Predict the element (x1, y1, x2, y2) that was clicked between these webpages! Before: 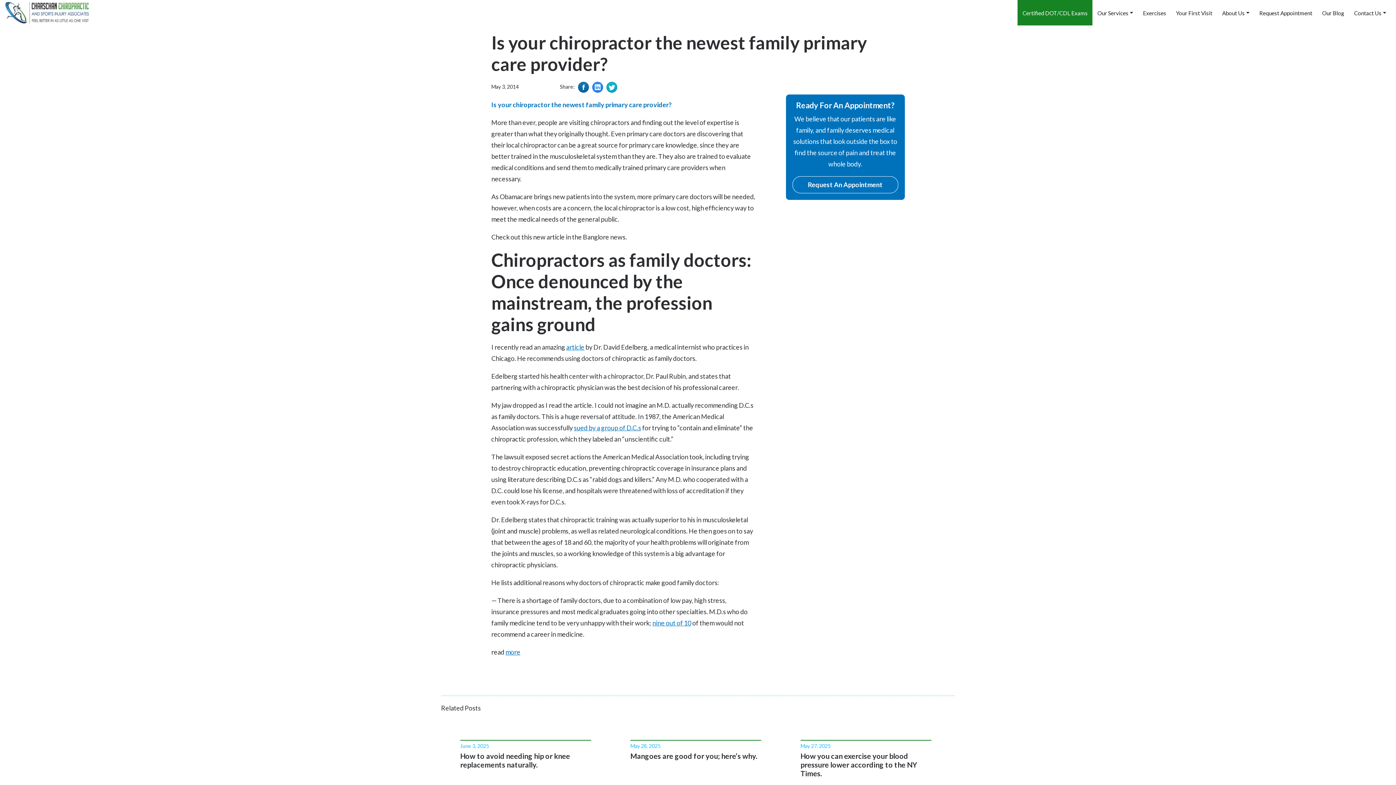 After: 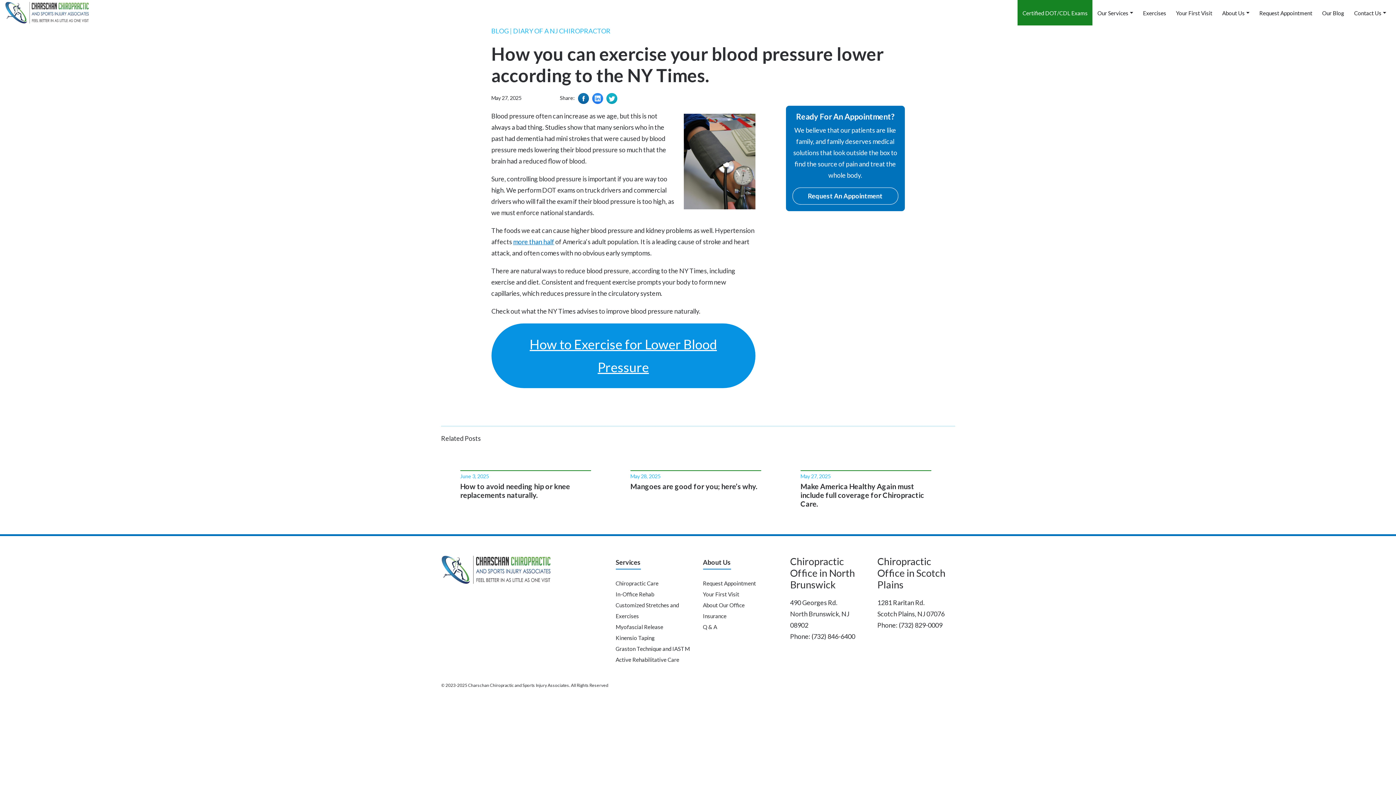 Action: label: May 27, 2025
How you can exercise your blood pressure lower according to the NY Times. bbox: (800, 740, 931, 778)